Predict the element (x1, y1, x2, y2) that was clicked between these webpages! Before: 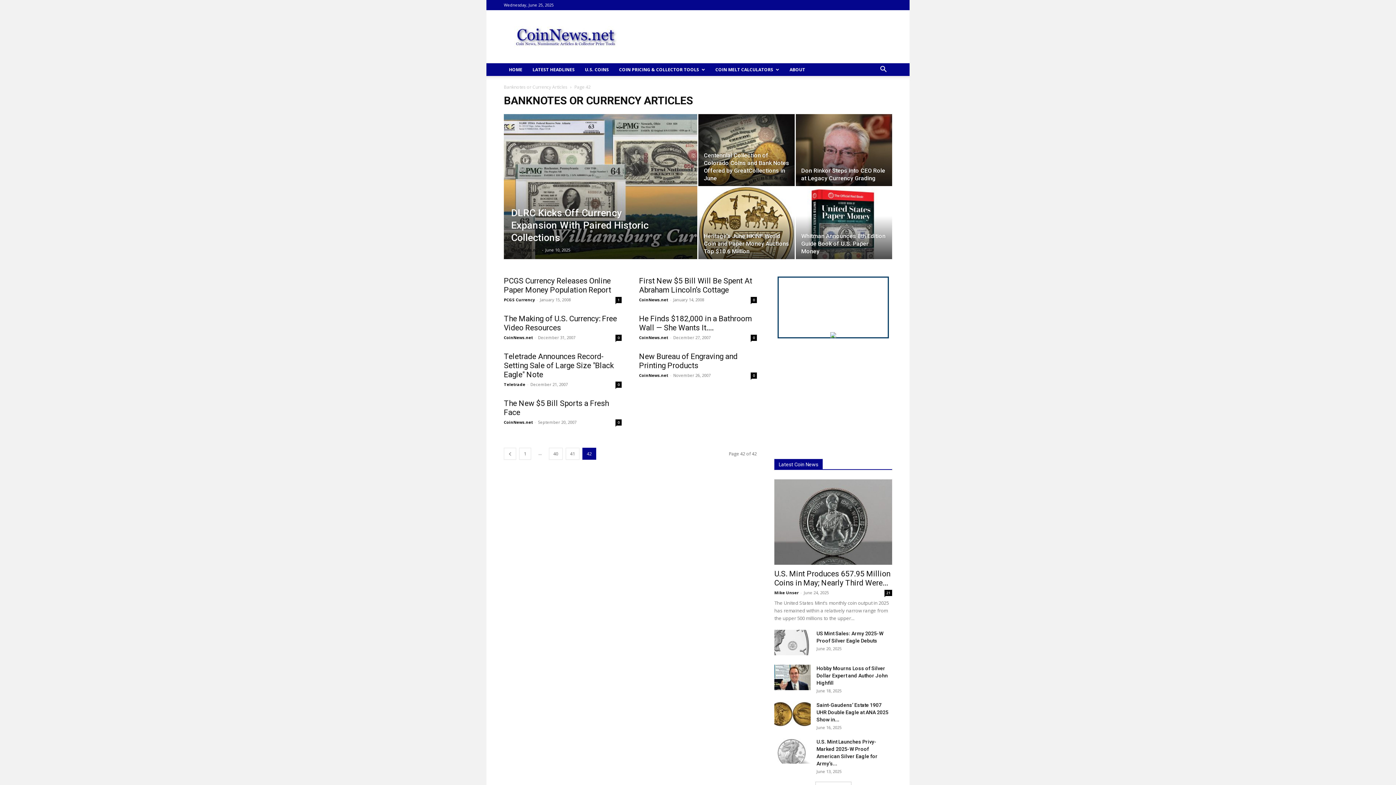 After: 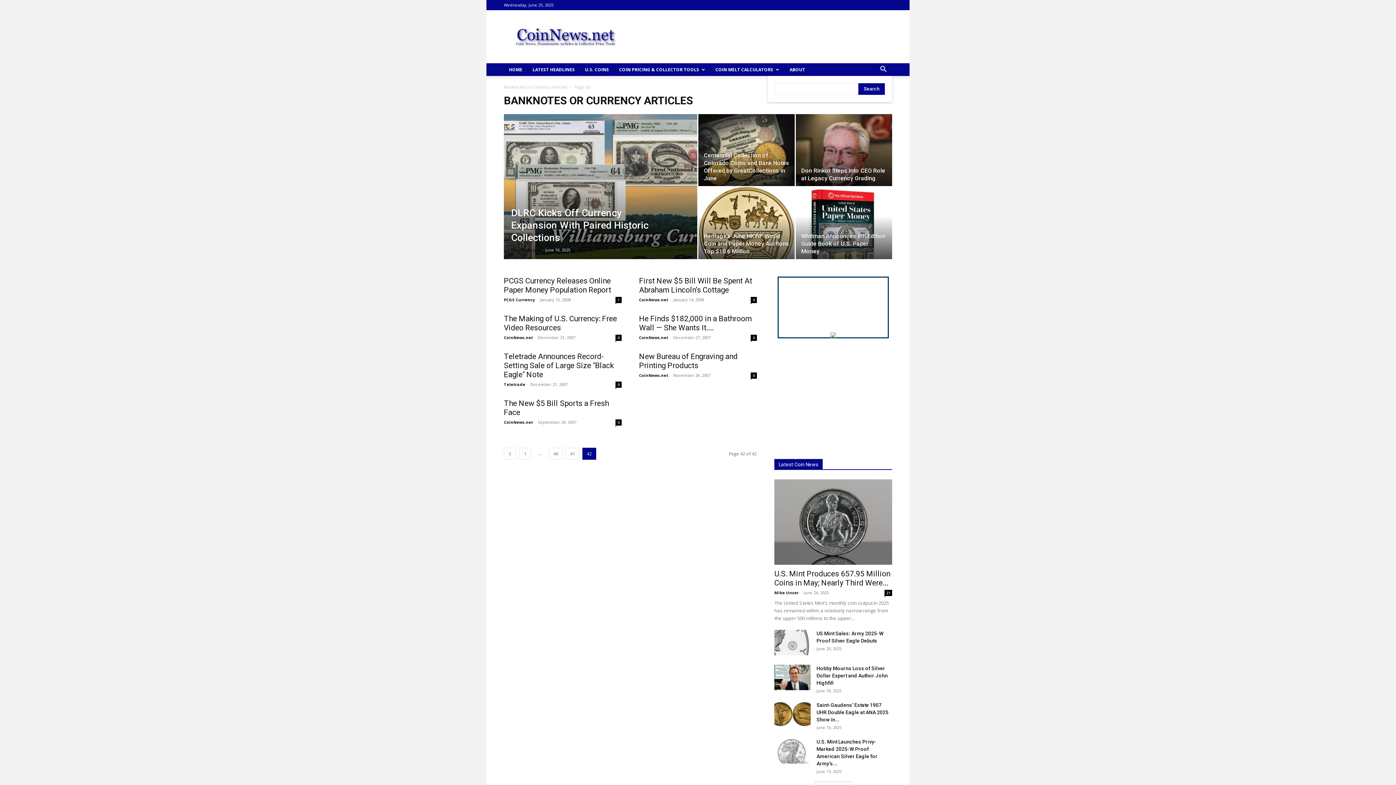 Action: bbox: (874, 66, 892, 73)